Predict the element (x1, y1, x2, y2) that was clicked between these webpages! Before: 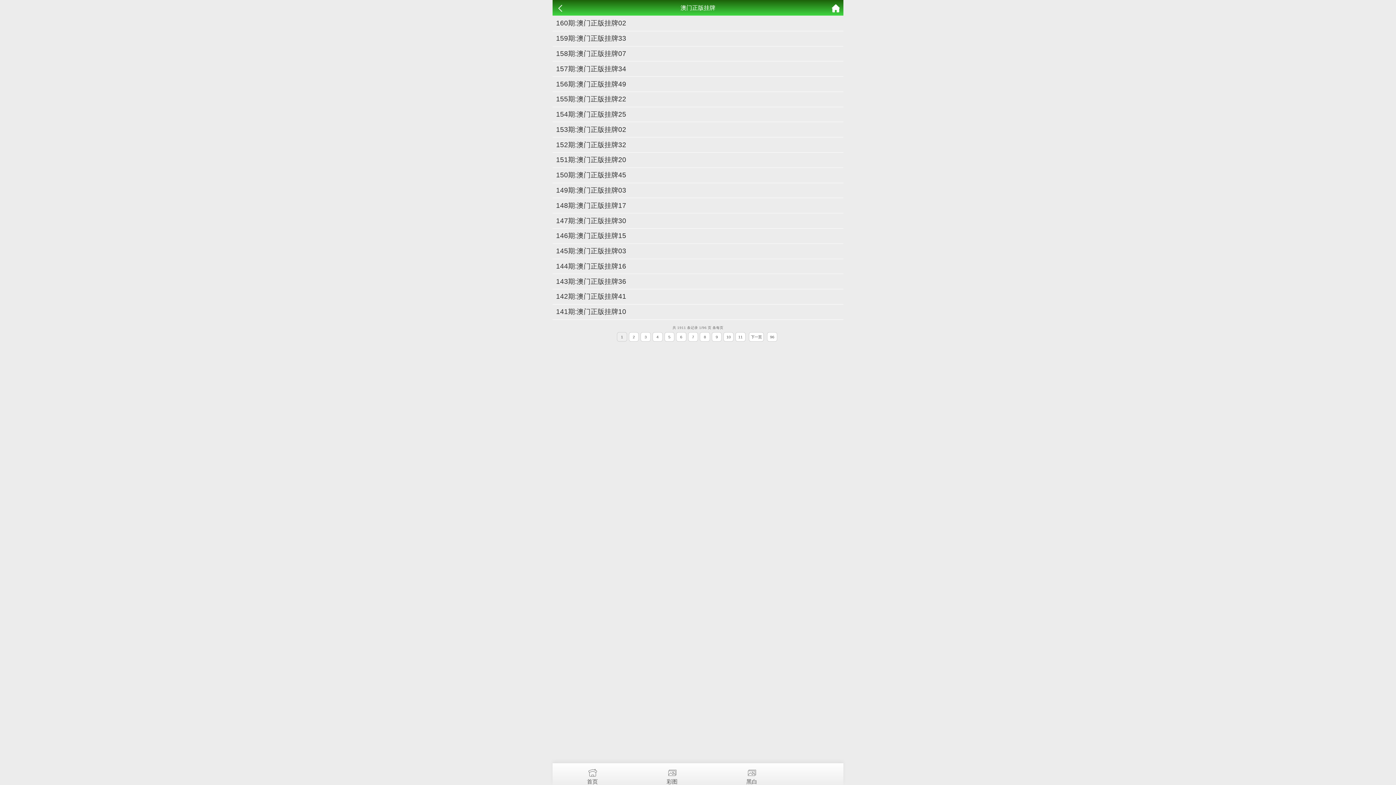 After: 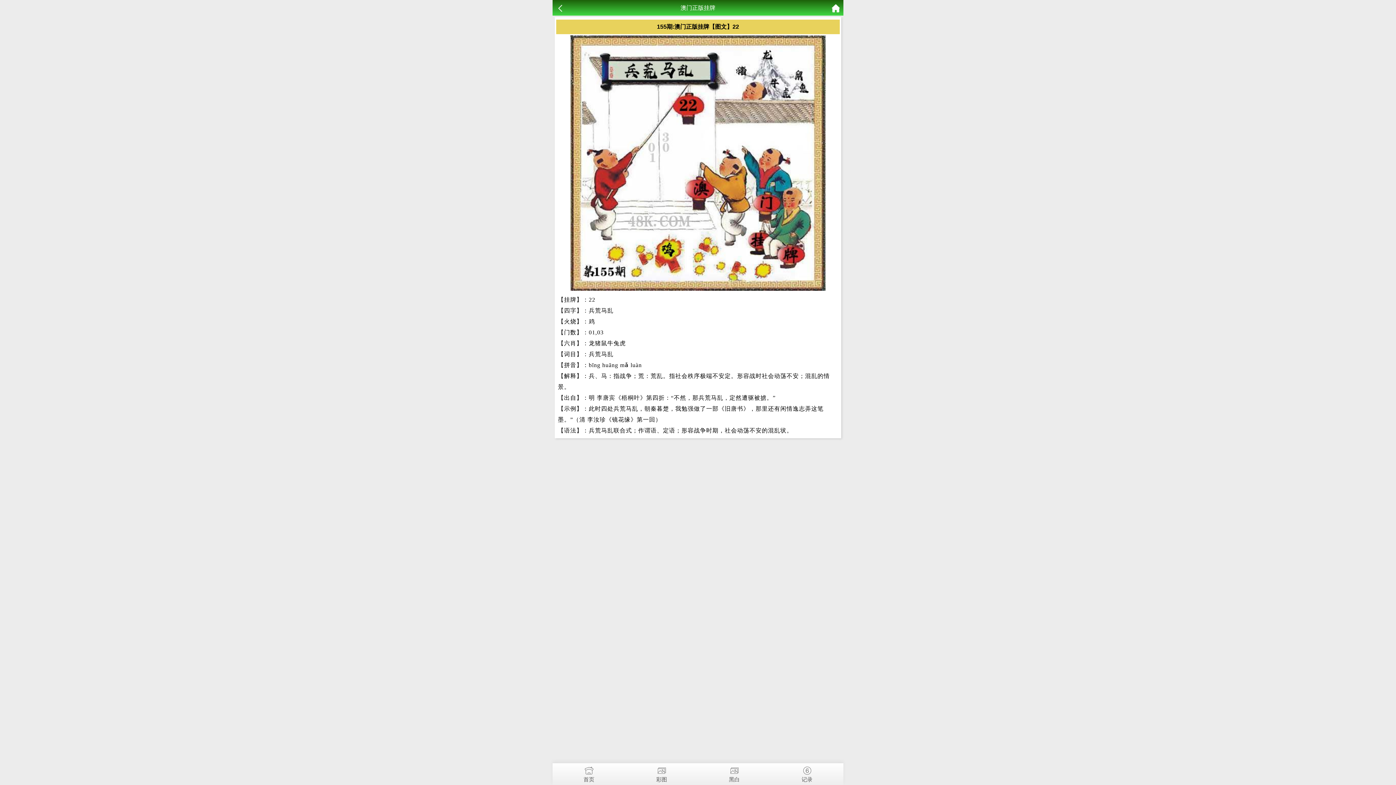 Action: label: 155期:澳门正版挂牌22 bbox: (556, 94, 840, 104)